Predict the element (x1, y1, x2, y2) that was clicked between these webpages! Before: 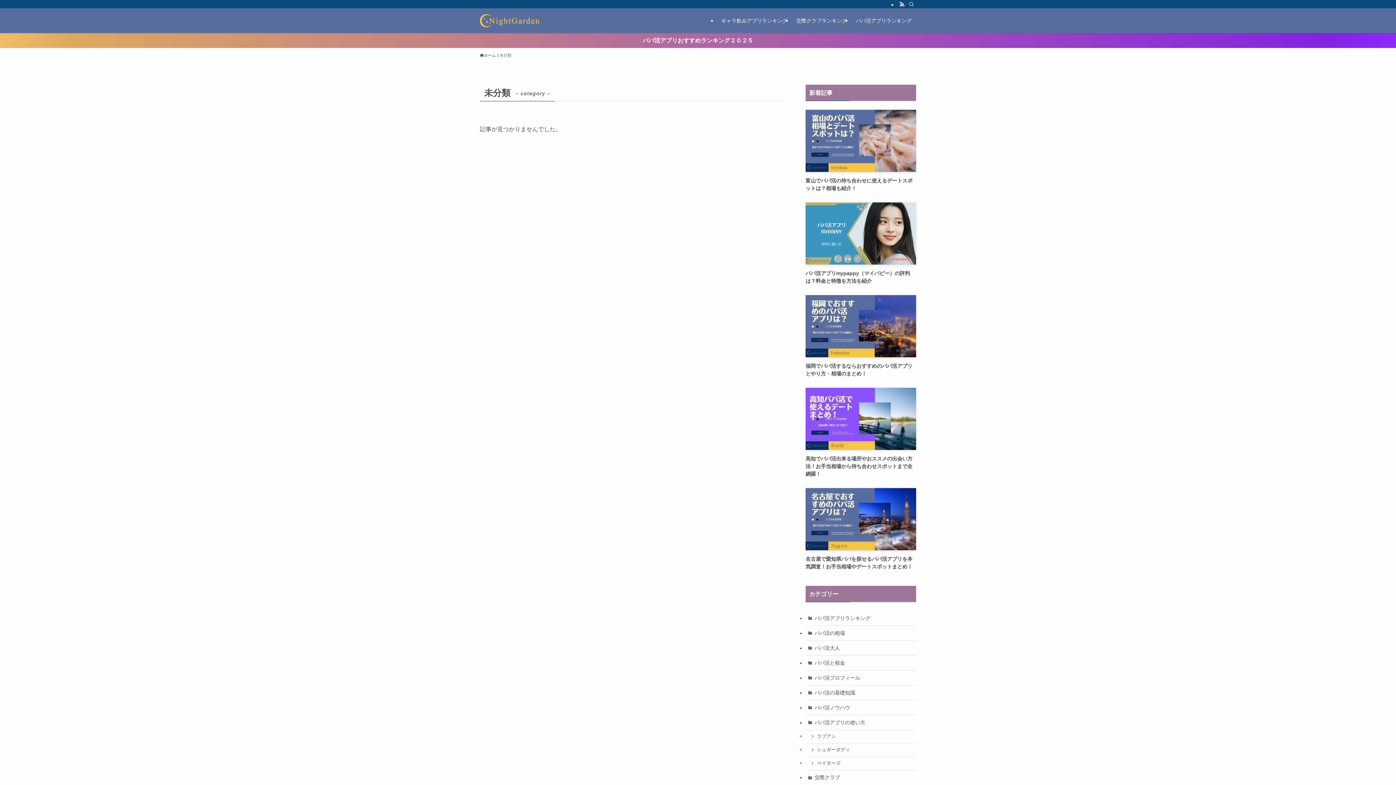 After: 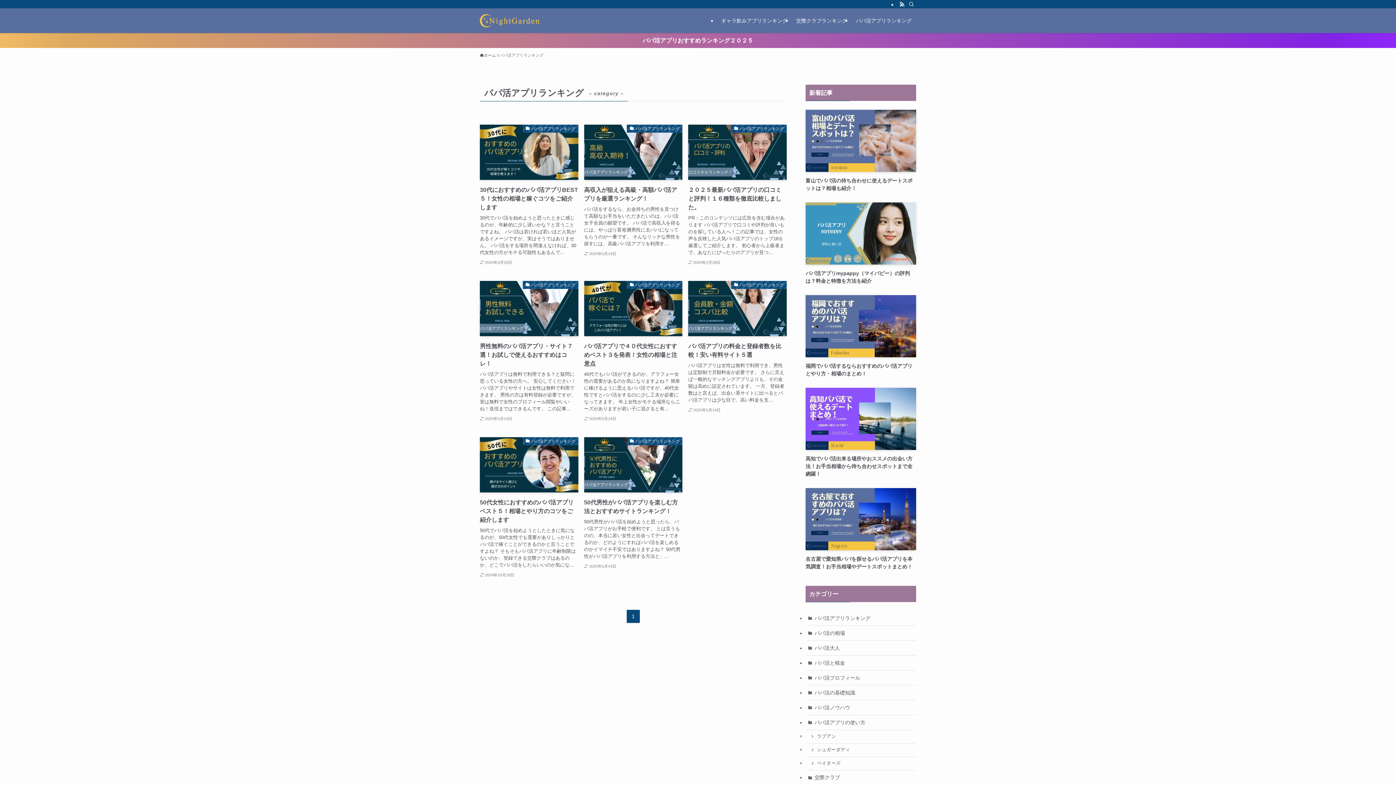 Action: bbox: (805, 611, 916, 626) label: パパ活アプリランキング